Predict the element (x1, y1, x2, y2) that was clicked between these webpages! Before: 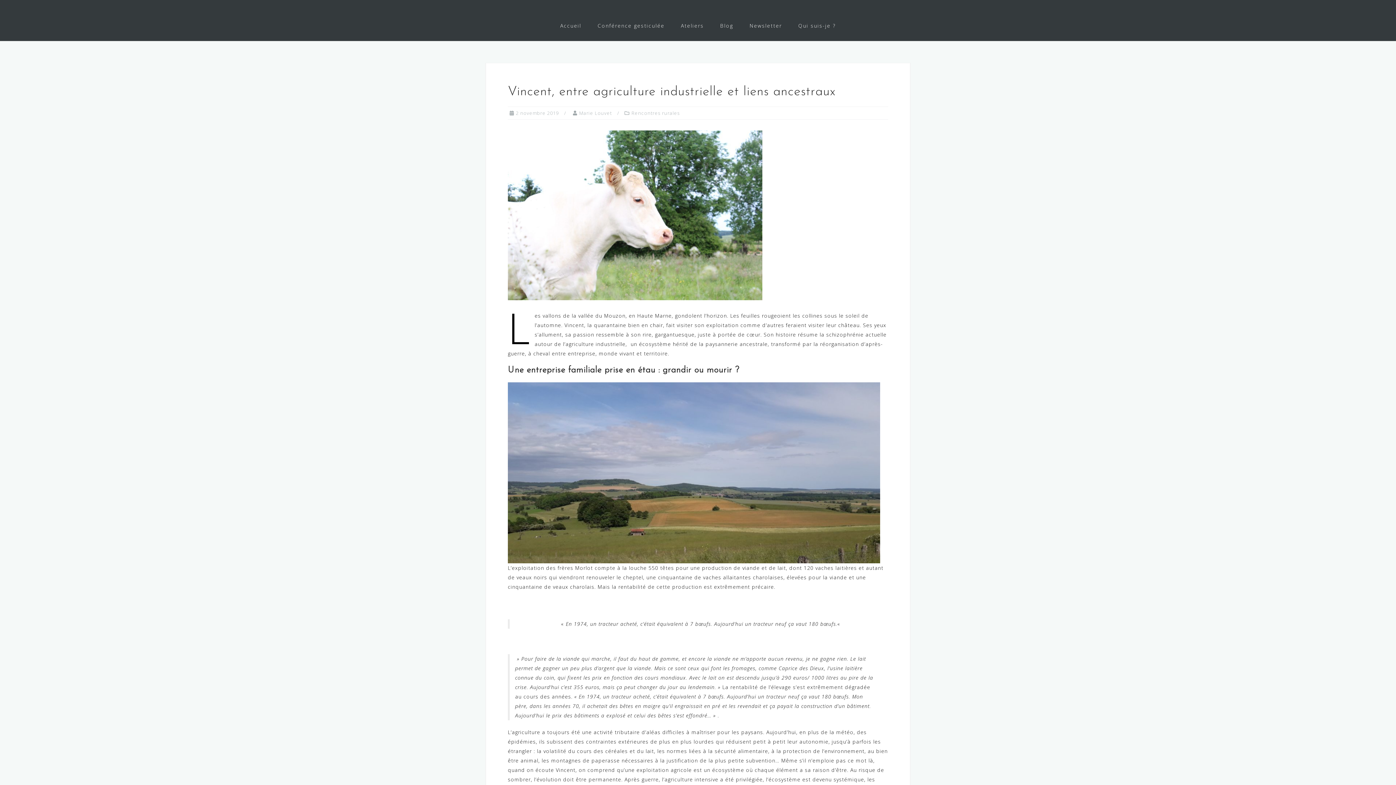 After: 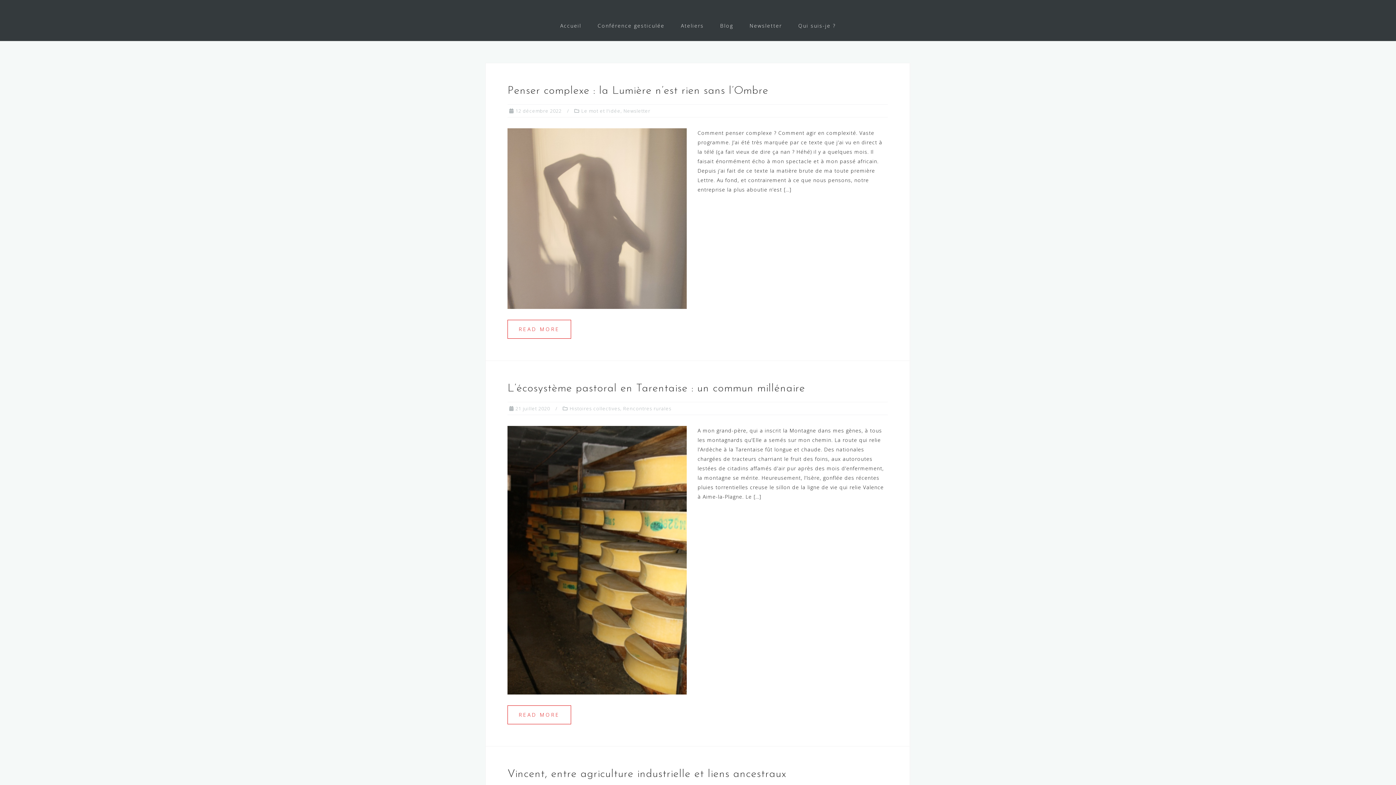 Action: label: Blog bbox: (720, 20, 733, 31)